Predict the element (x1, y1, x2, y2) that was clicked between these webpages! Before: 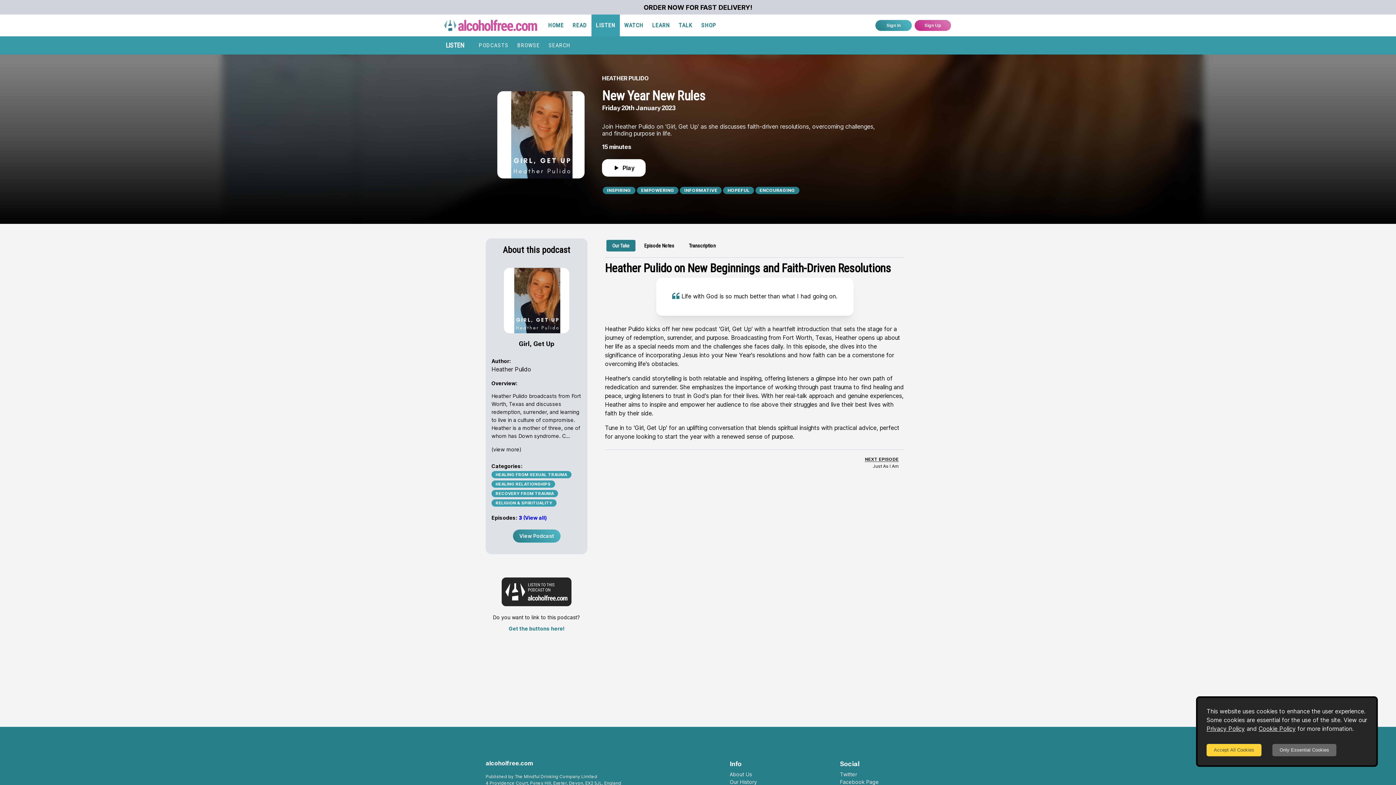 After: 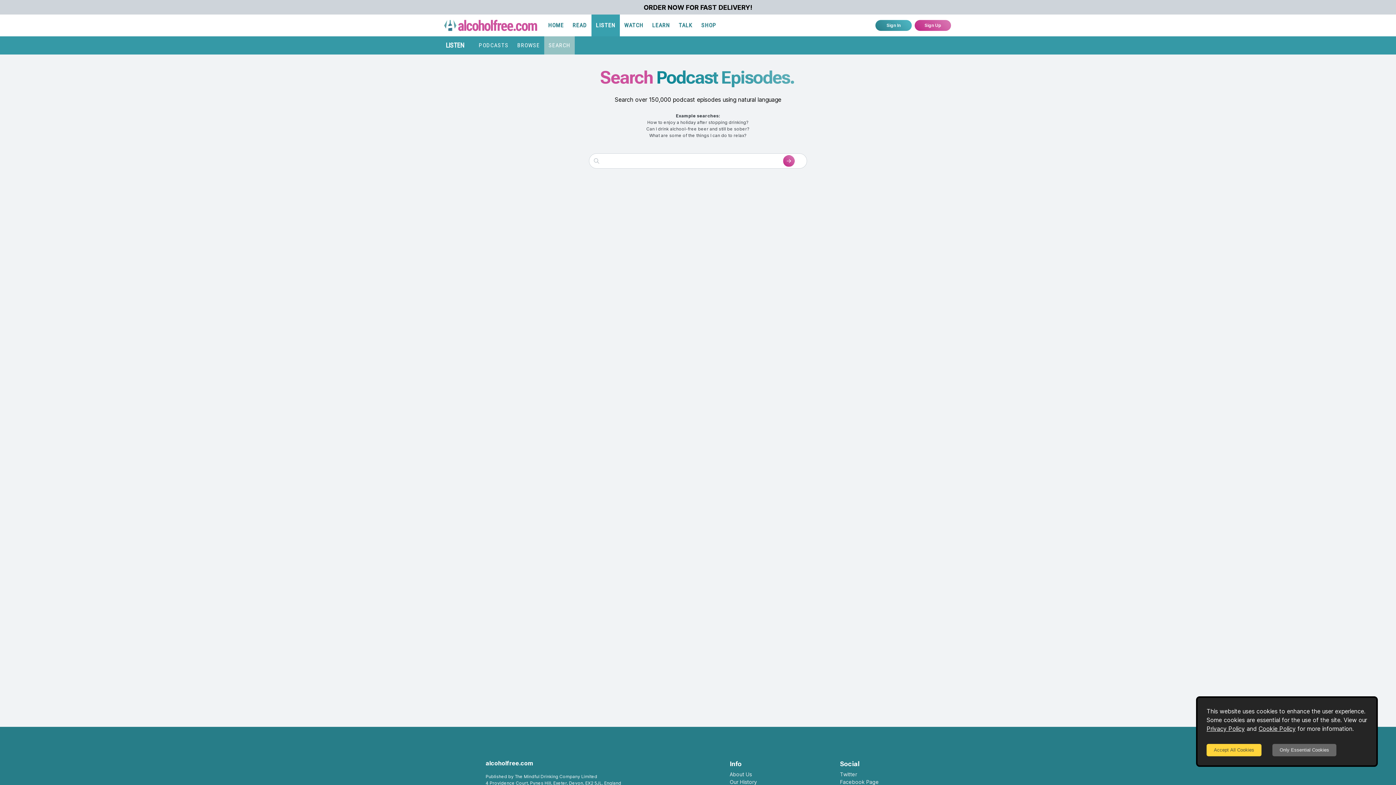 Action: bbox: (544, 36, 574, 54) label: SEARCH